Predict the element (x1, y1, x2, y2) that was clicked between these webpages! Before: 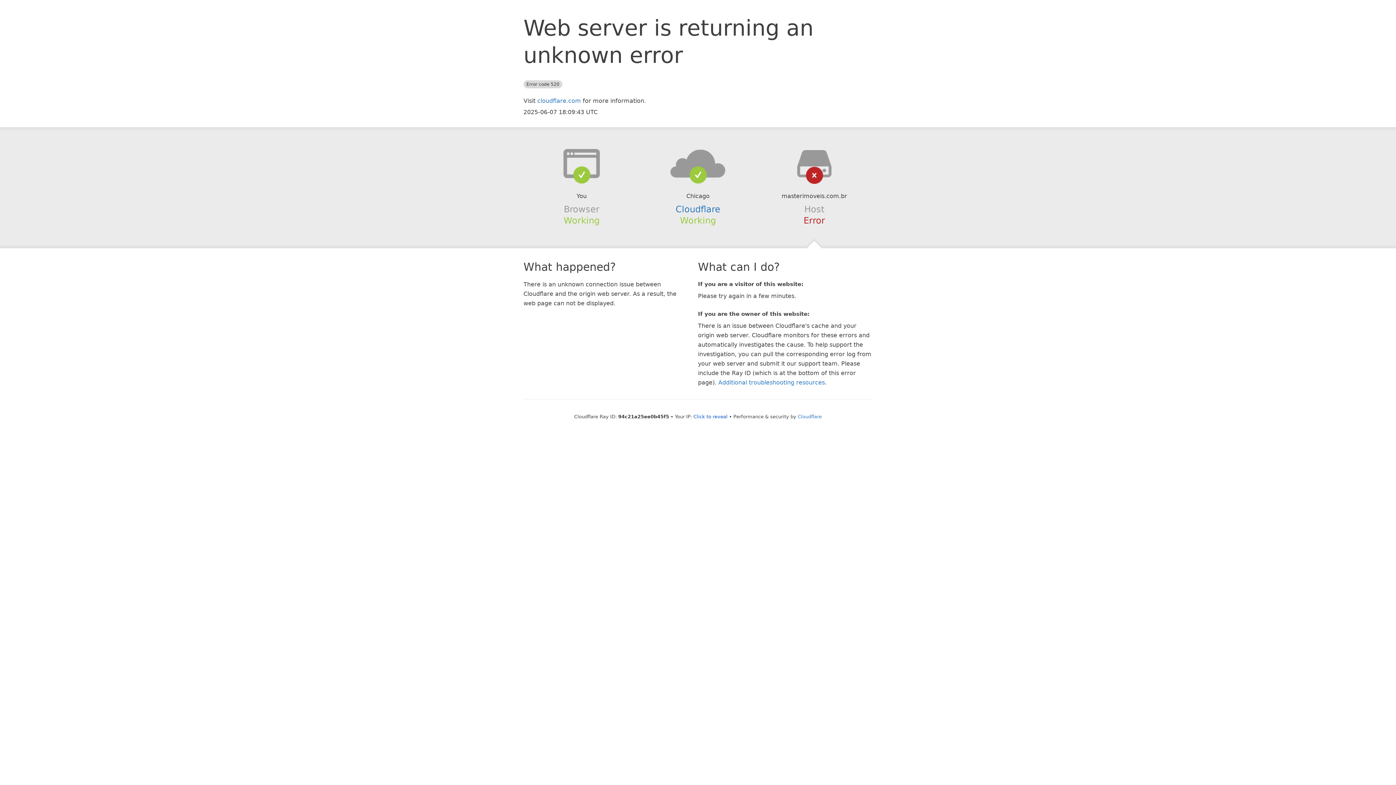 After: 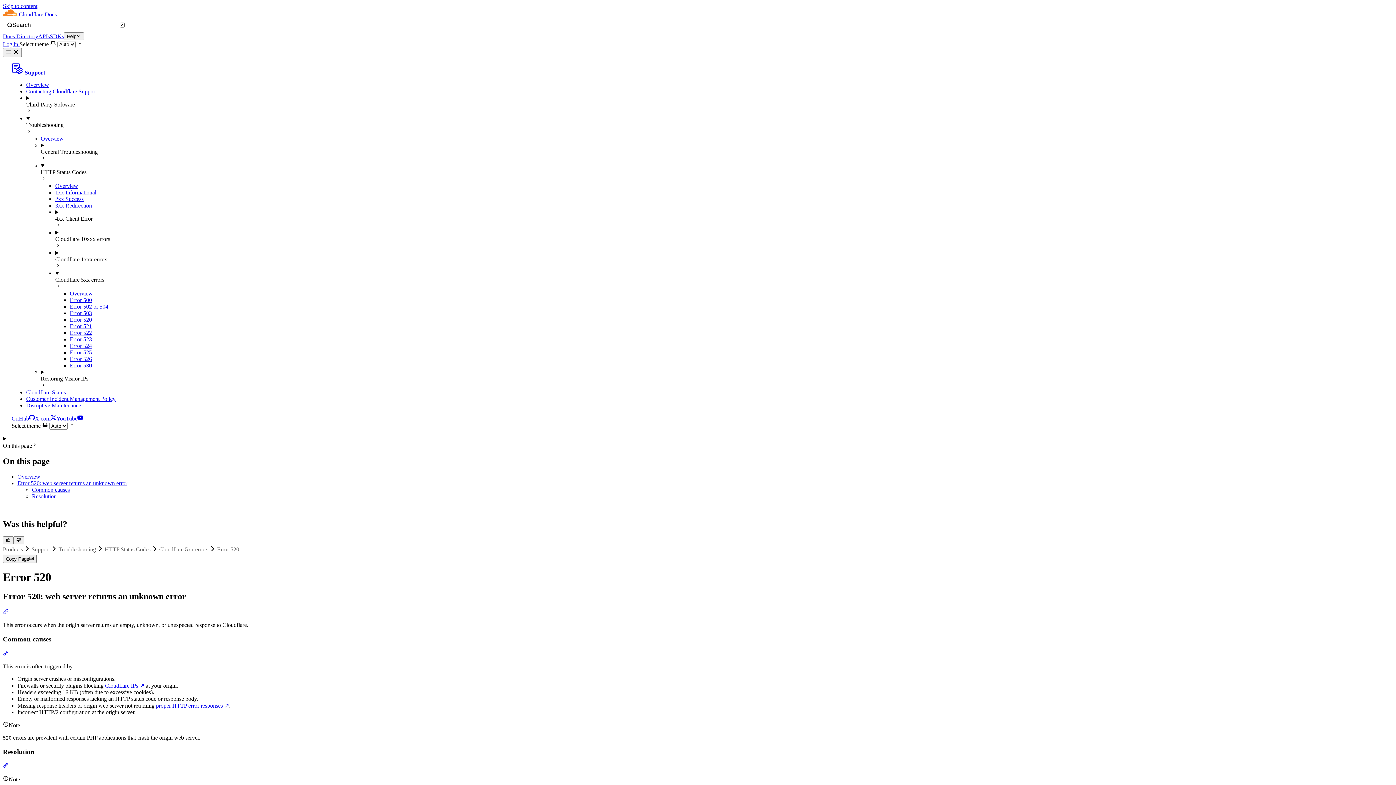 Action: bbox: (718, 379, 825, 386) label: Additional troubleshooting resources